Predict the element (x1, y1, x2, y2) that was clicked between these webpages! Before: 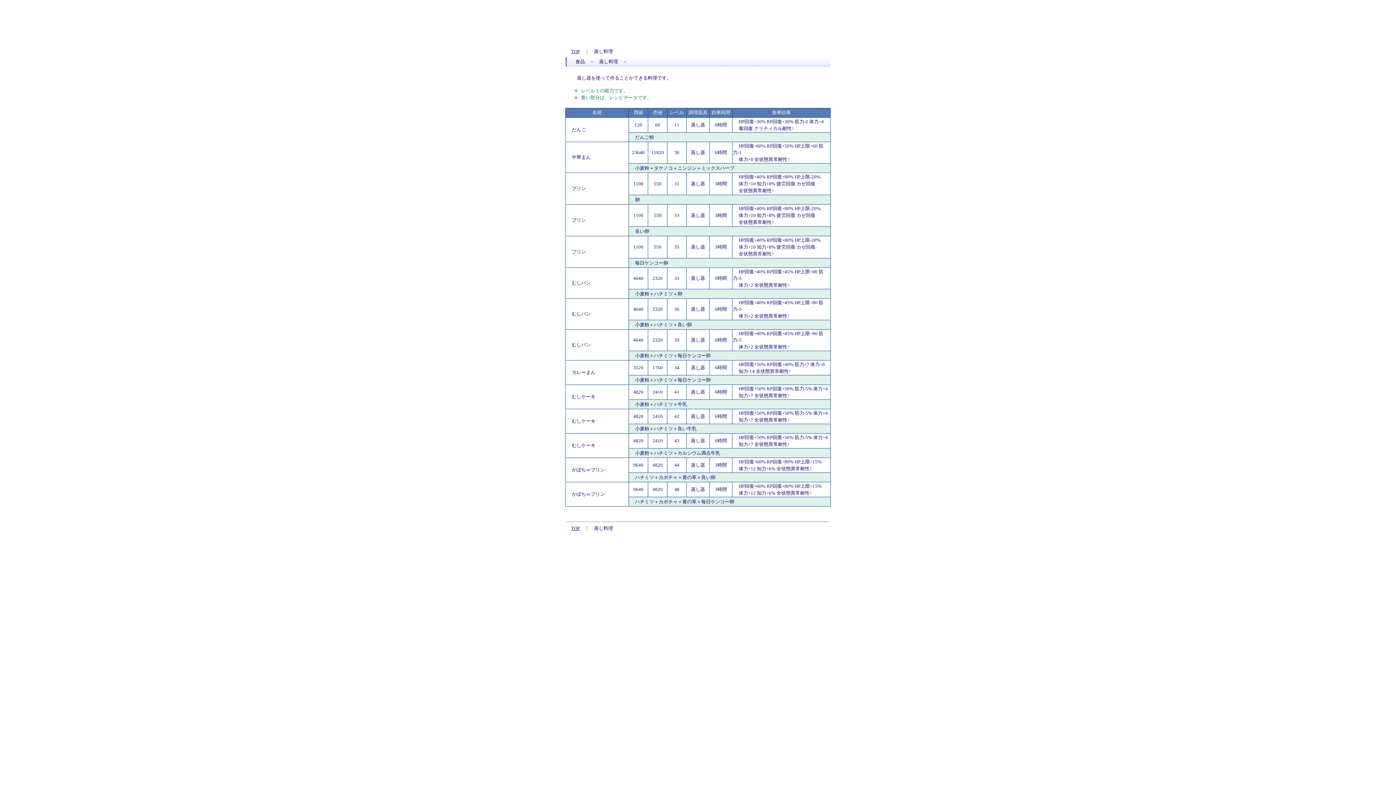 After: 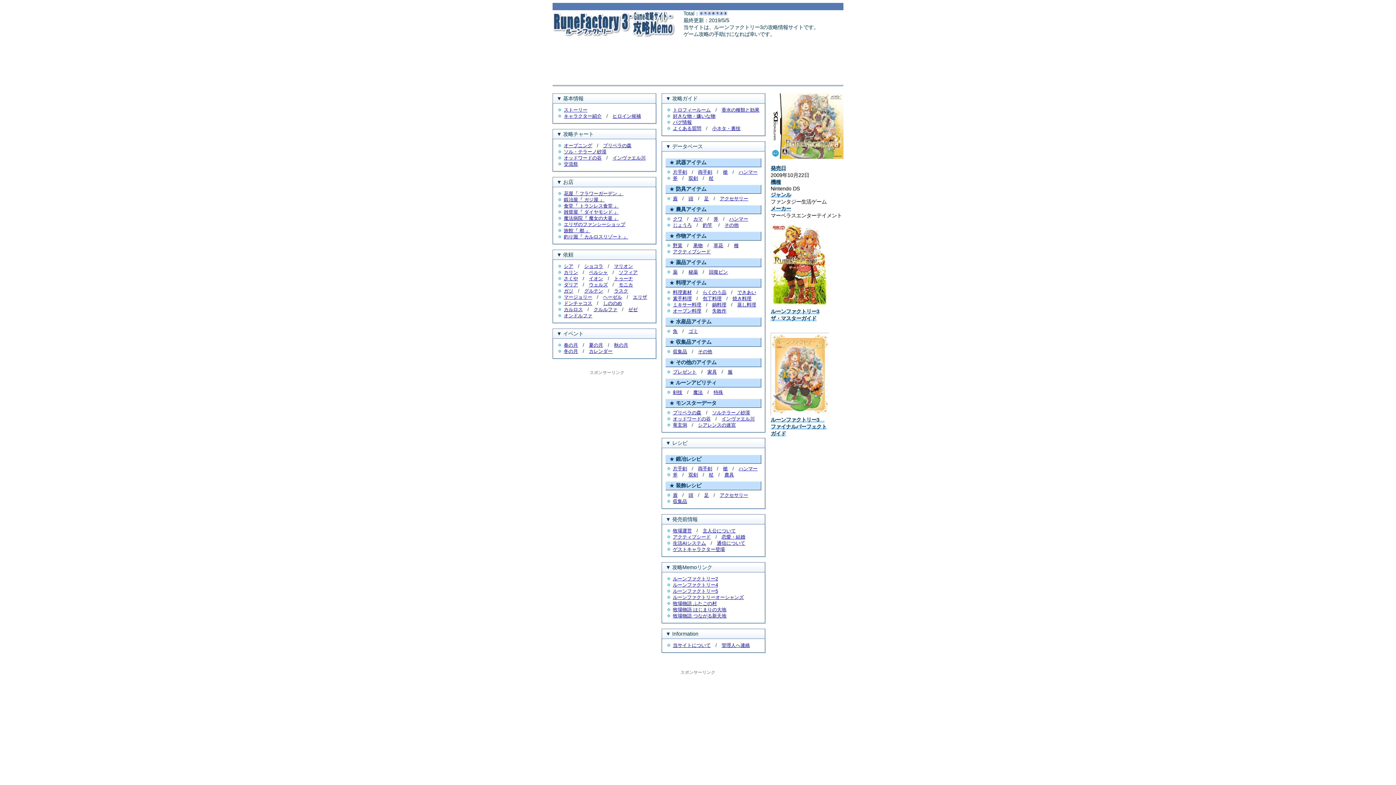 Action: bbox: (571, 525, 580, 531) label: TOP